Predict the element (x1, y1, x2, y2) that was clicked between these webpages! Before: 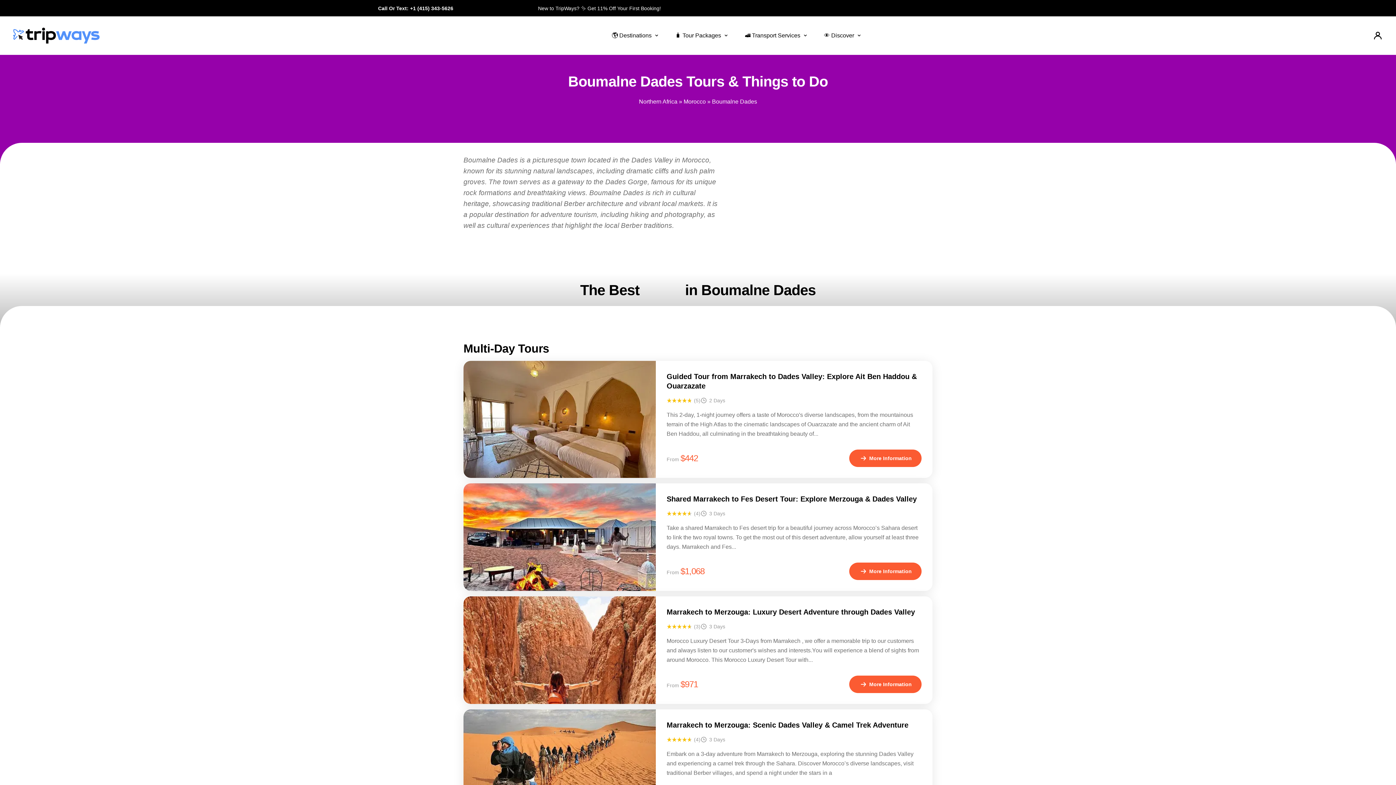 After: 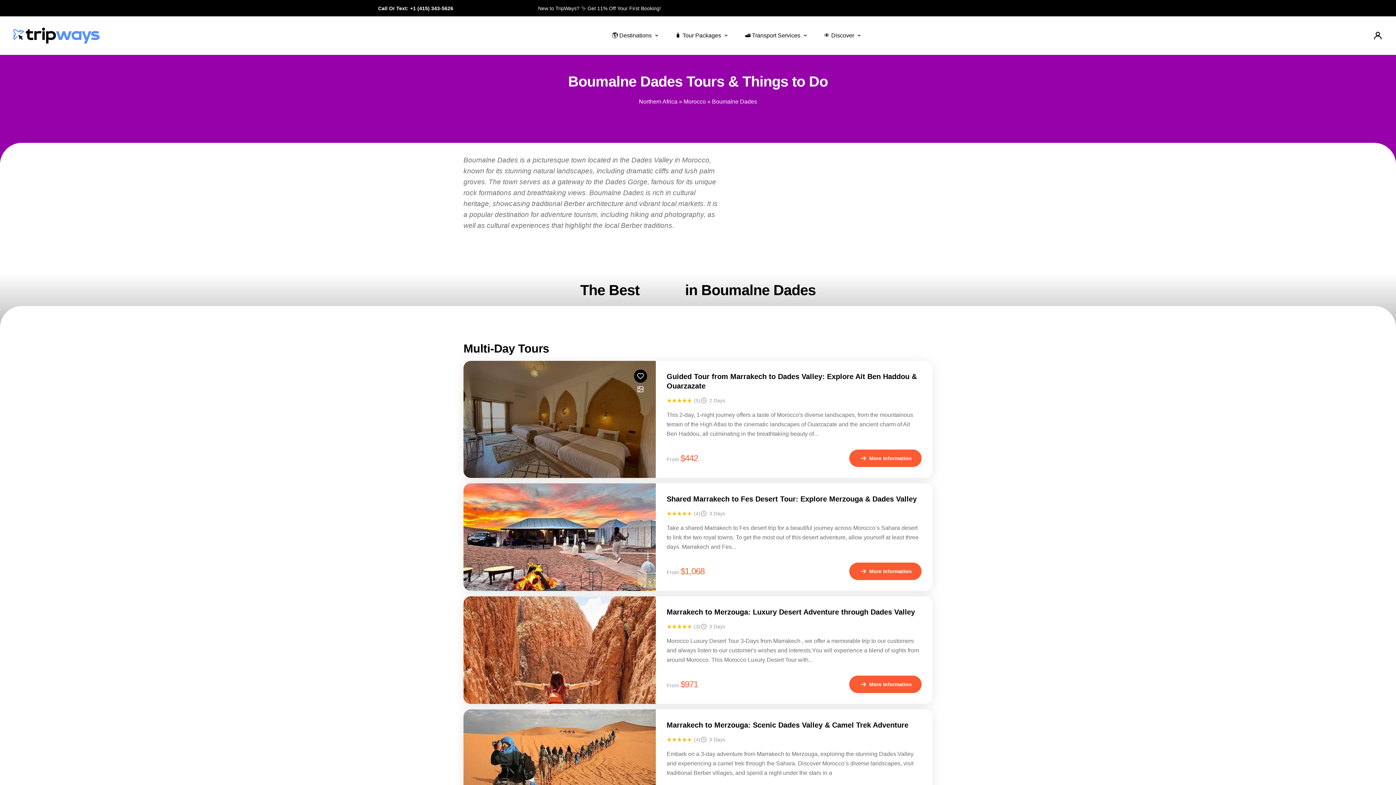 Action: bbox: (634, 369, 647, 382)